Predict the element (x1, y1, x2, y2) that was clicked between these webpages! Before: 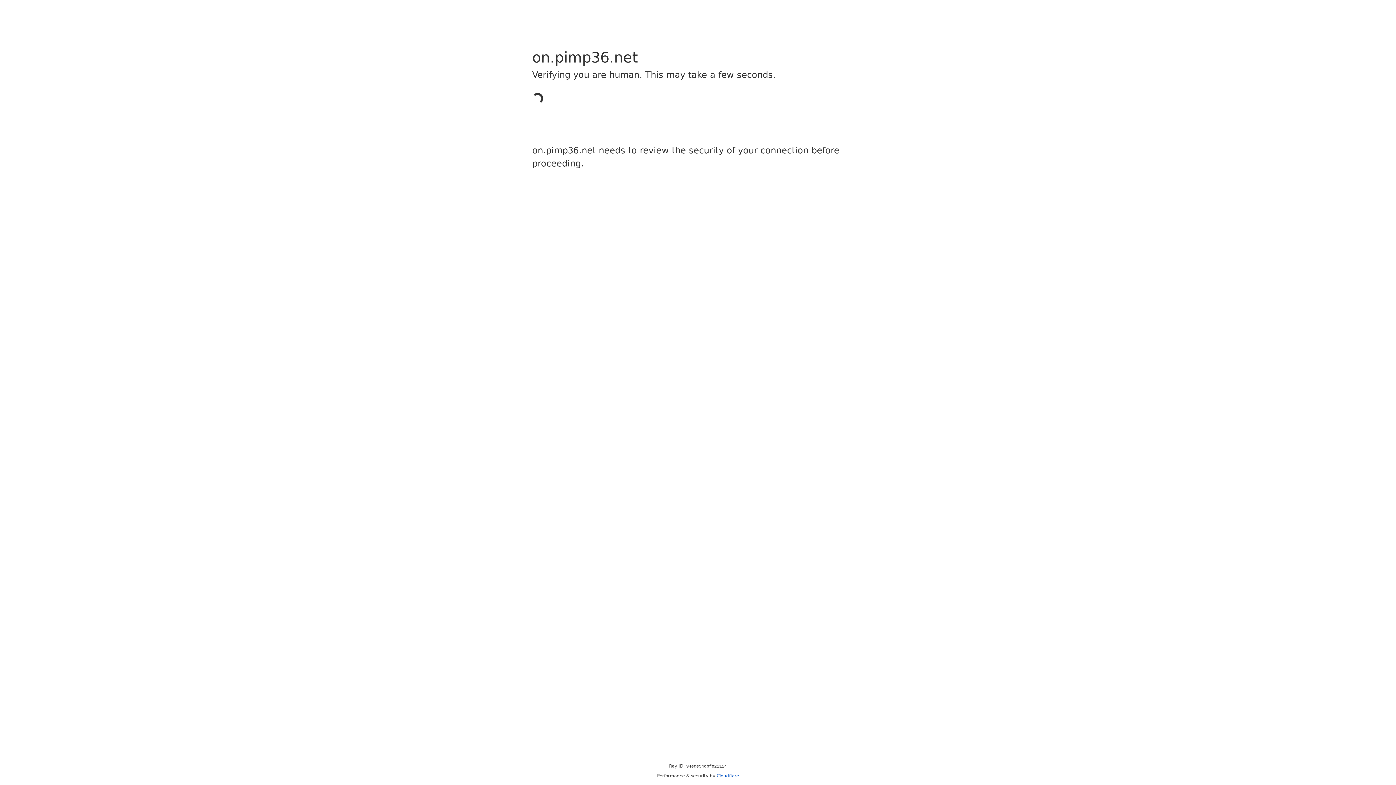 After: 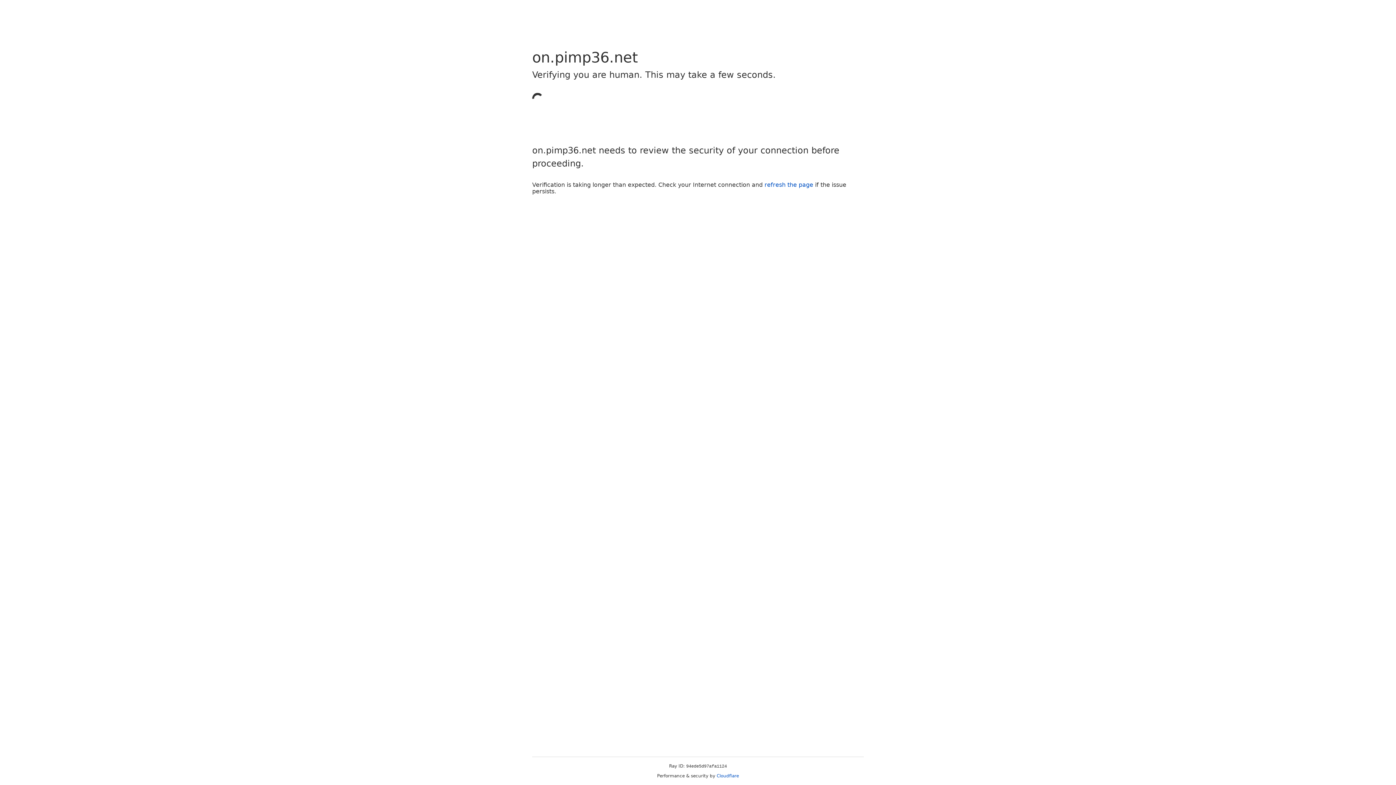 Action: bbox: (716, 773, 739, 778) label: Cloudflare